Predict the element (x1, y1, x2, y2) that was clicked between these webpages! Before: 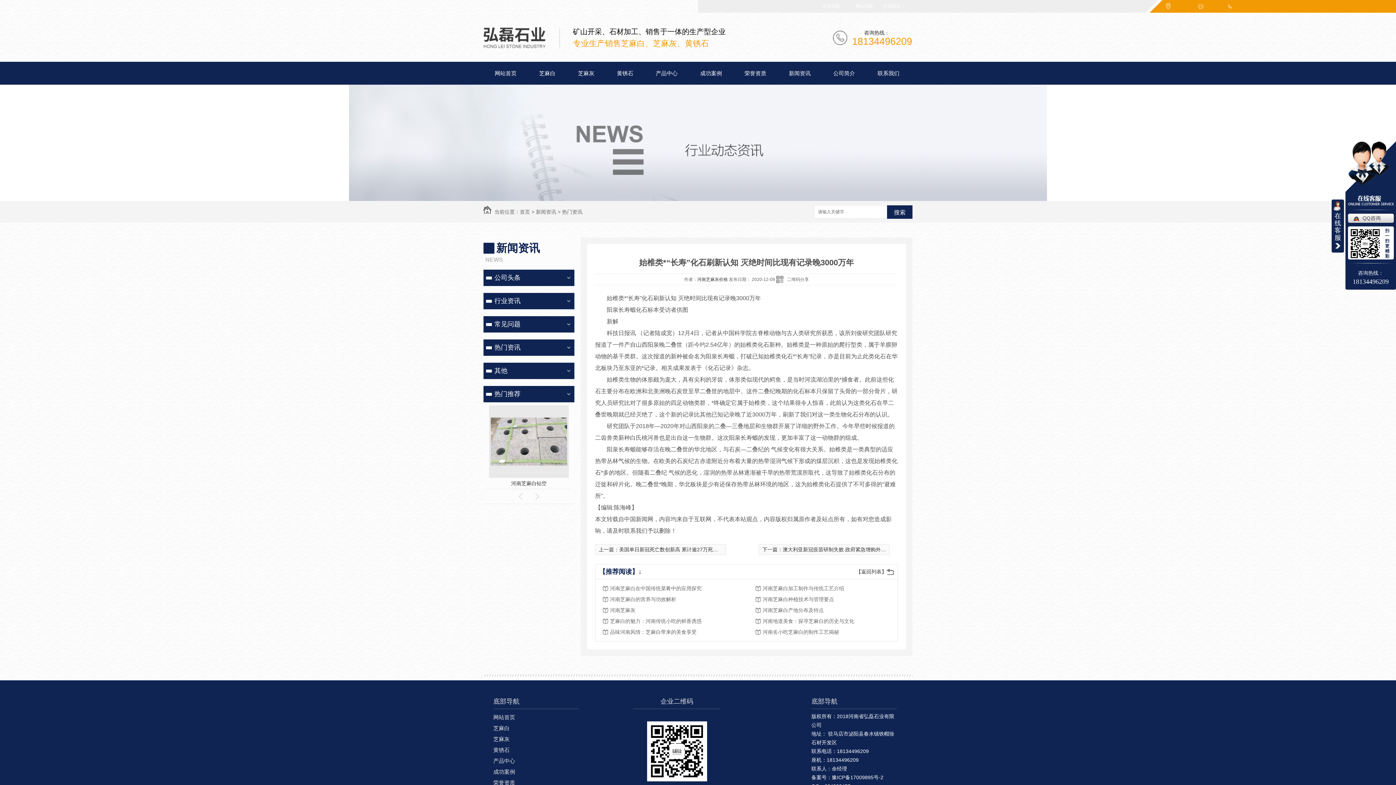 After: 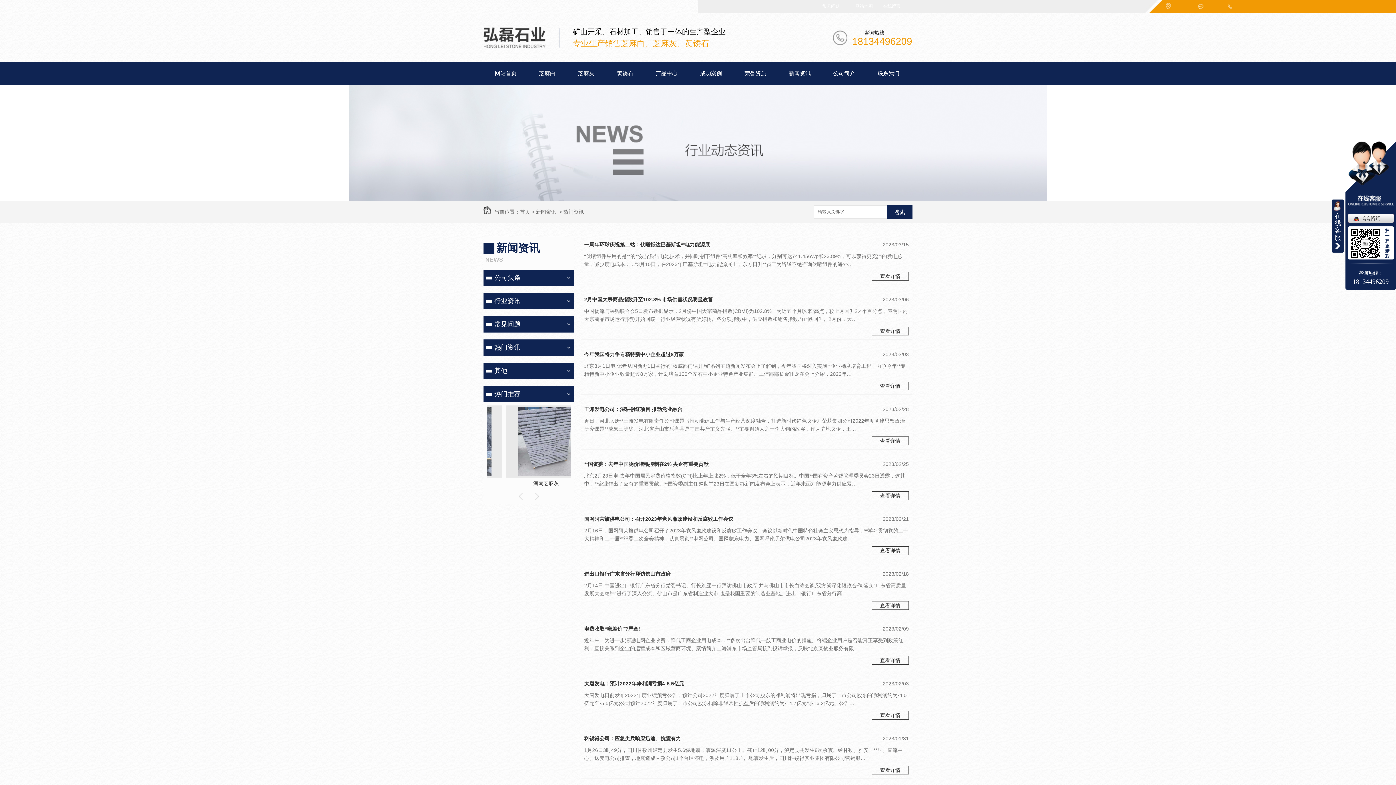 Action: label: 热门资讯 bbox: (483, 339, 561, 356)